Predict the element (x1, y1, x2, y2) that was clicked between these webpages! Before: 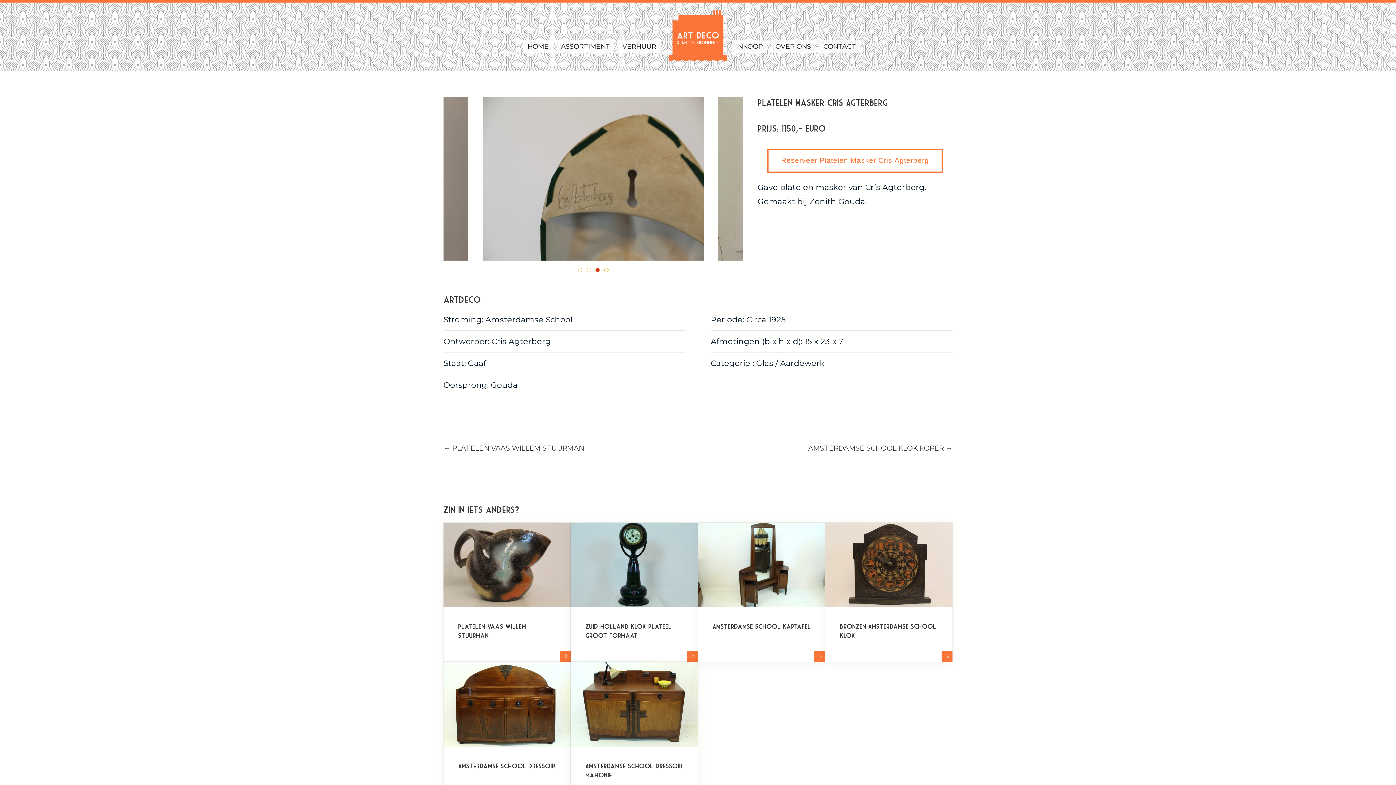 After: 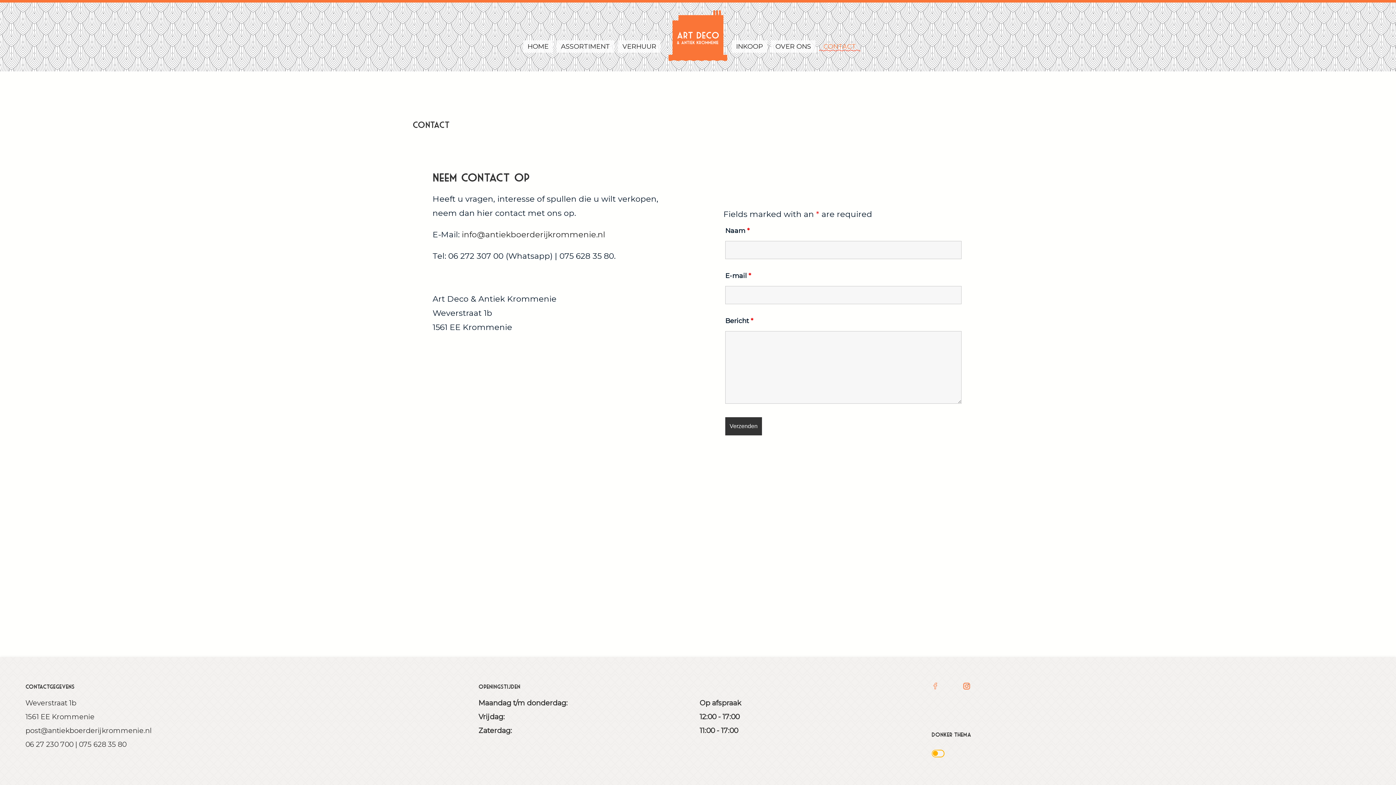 Action: label: CONTACT bbox: (819, 40, 860, 52)